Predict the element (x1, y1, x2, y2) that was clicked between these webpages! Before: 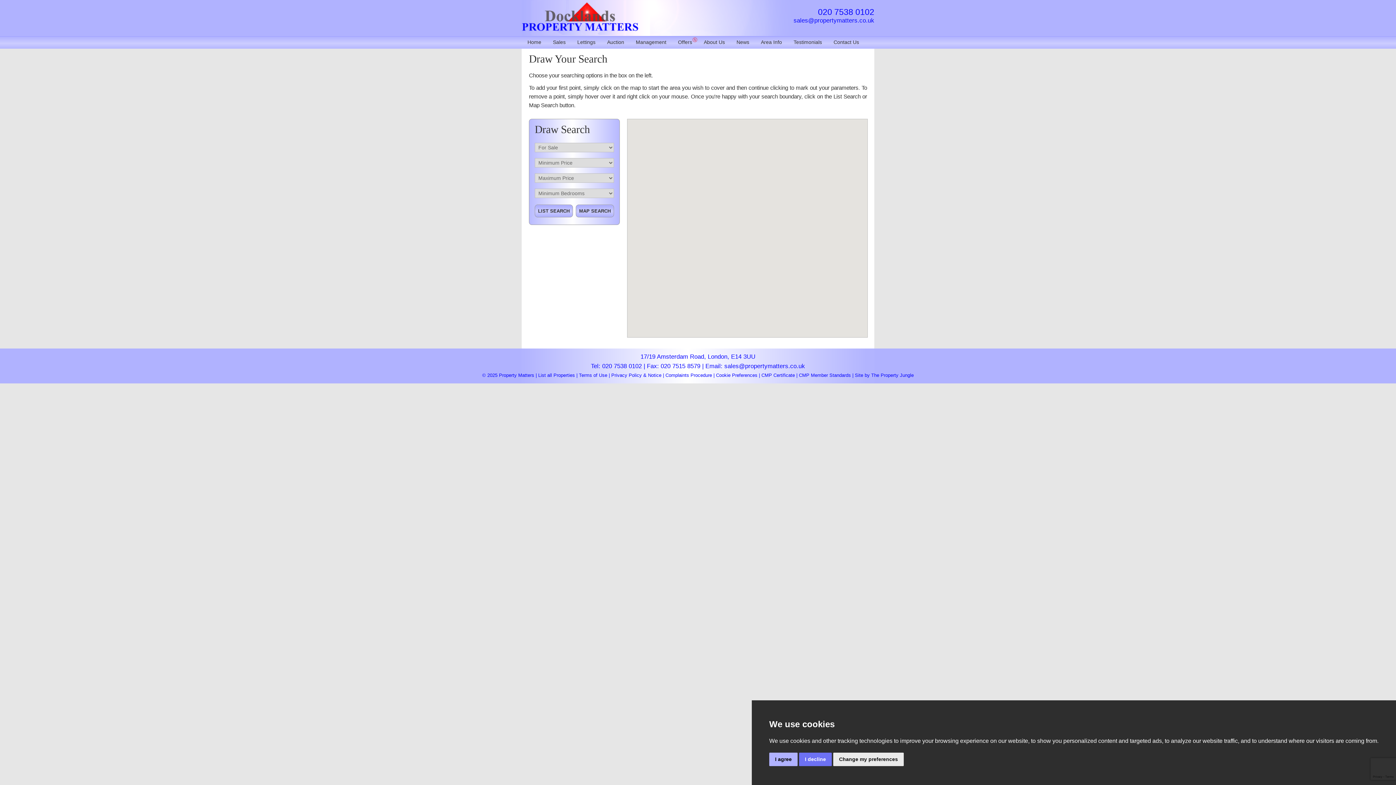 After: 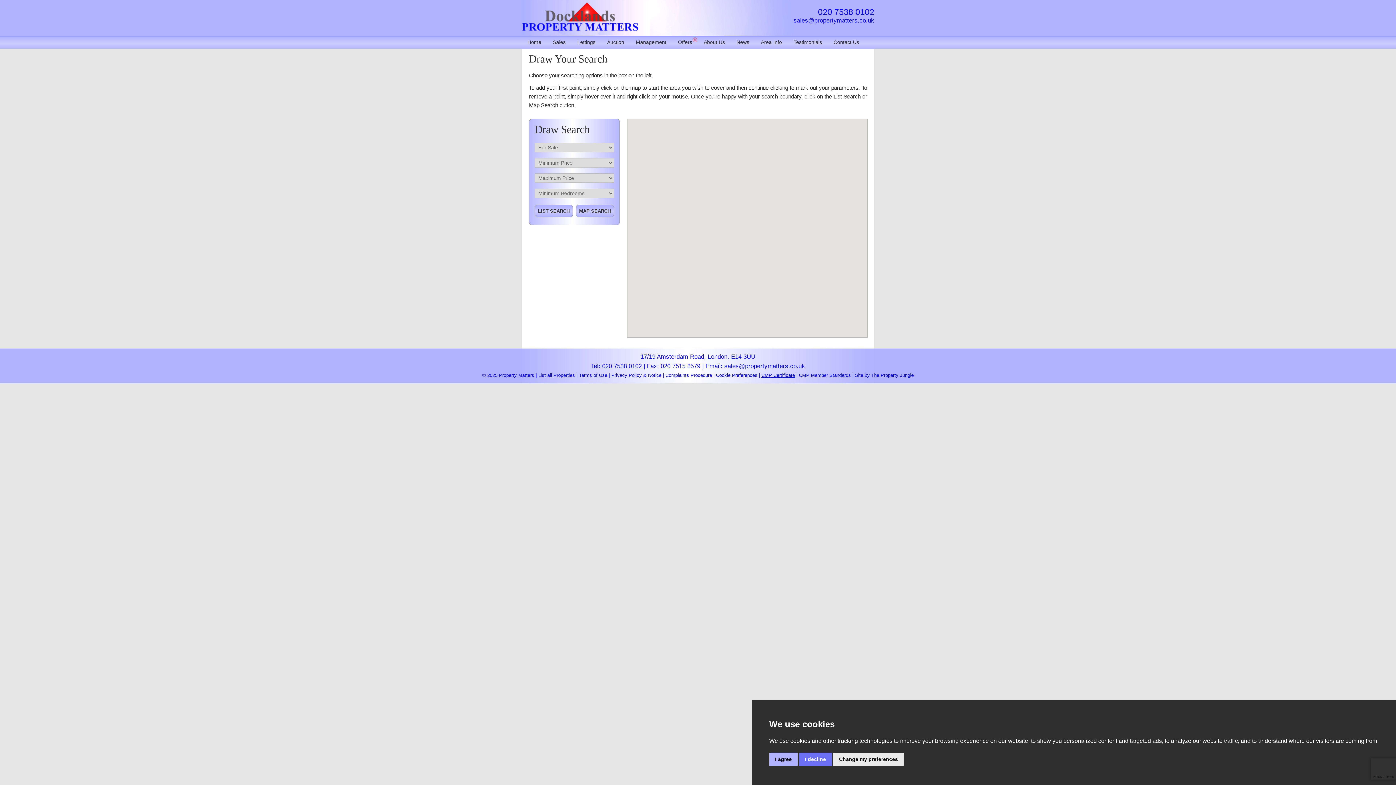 Action: bbox: (761, 372, 795, 378) label: CMP Certificate